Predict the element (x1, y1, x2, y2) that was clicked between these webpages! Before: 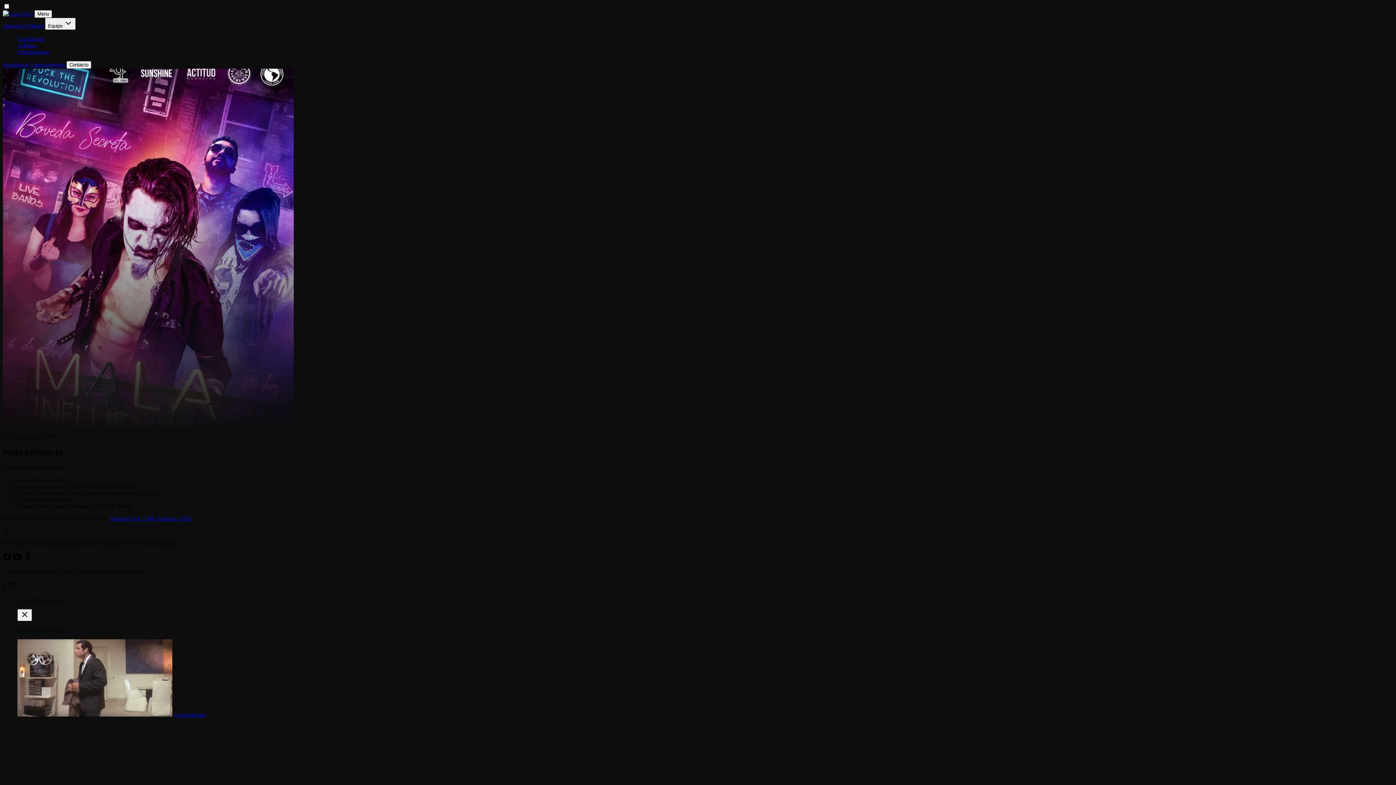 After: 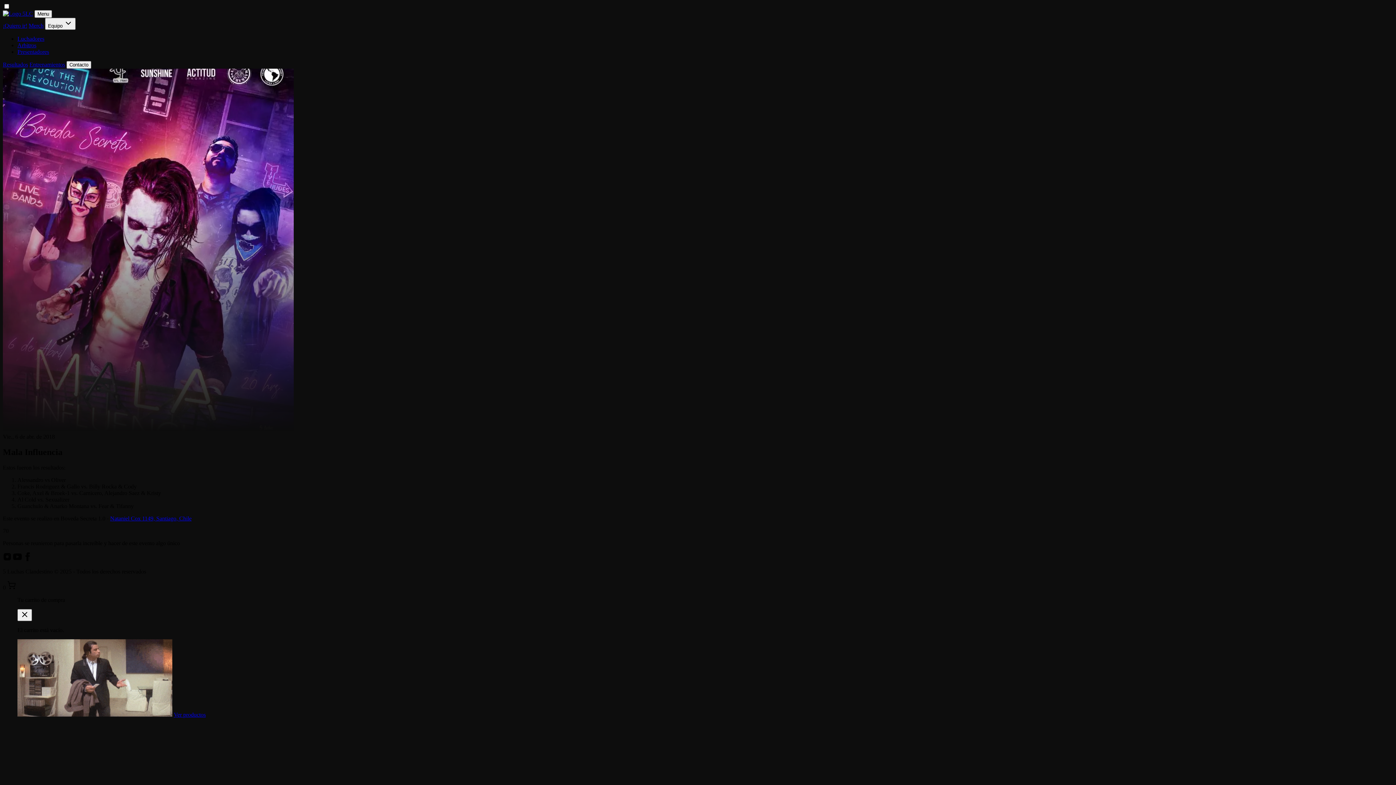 Action: bbox: (23, 556, 32, 562) label: Ir a Facebook